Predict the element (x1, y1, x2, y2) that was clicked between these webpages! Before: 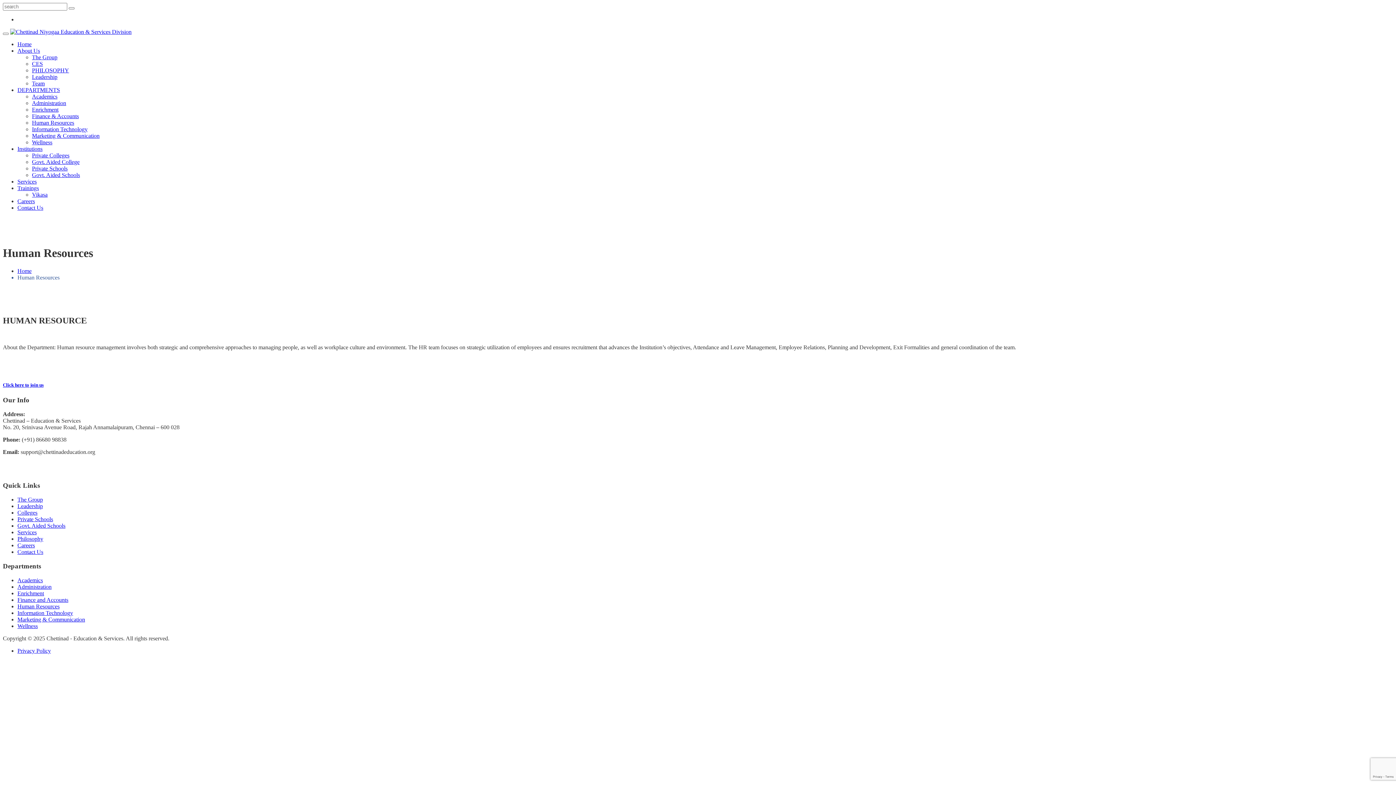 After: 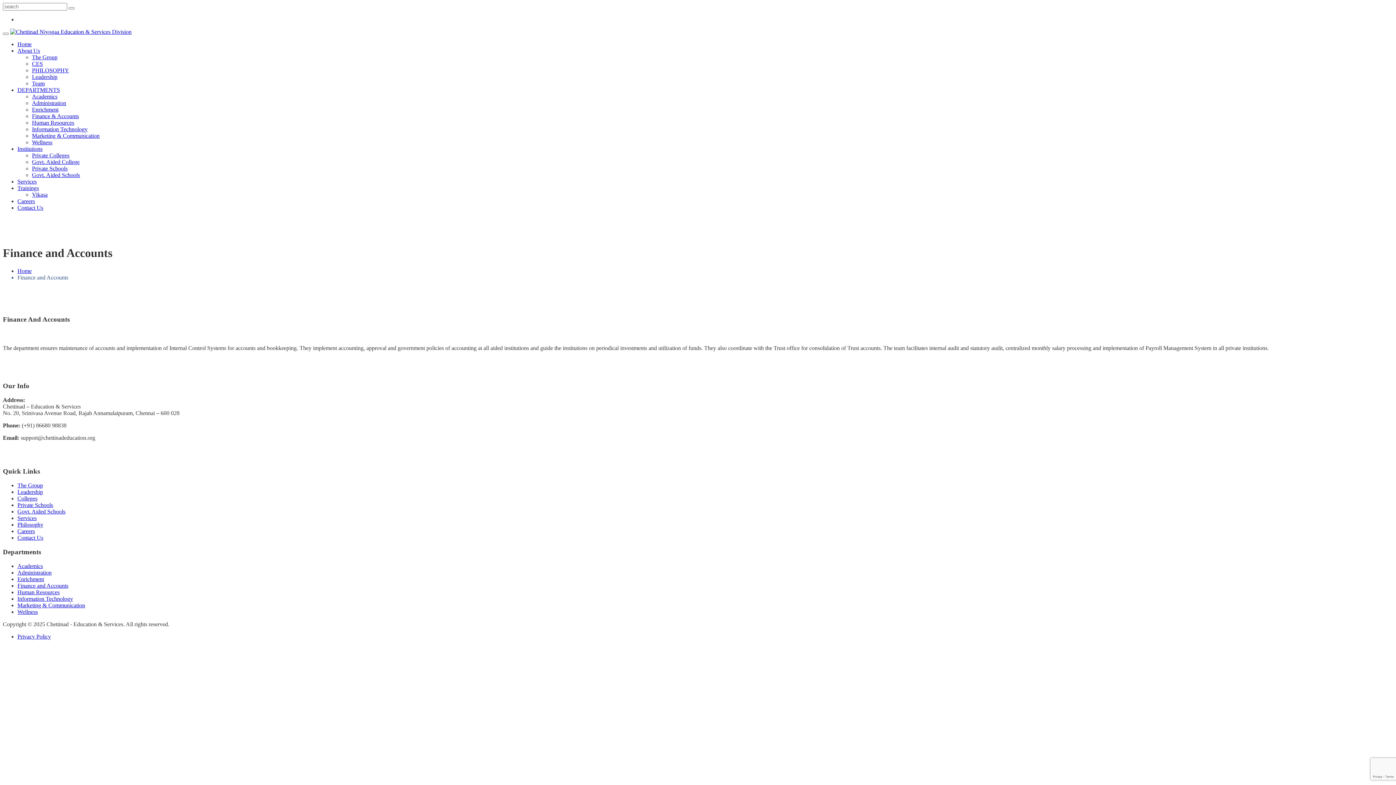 Action: label: Finance and Accounts bbox: (17, 596, 68, 603)